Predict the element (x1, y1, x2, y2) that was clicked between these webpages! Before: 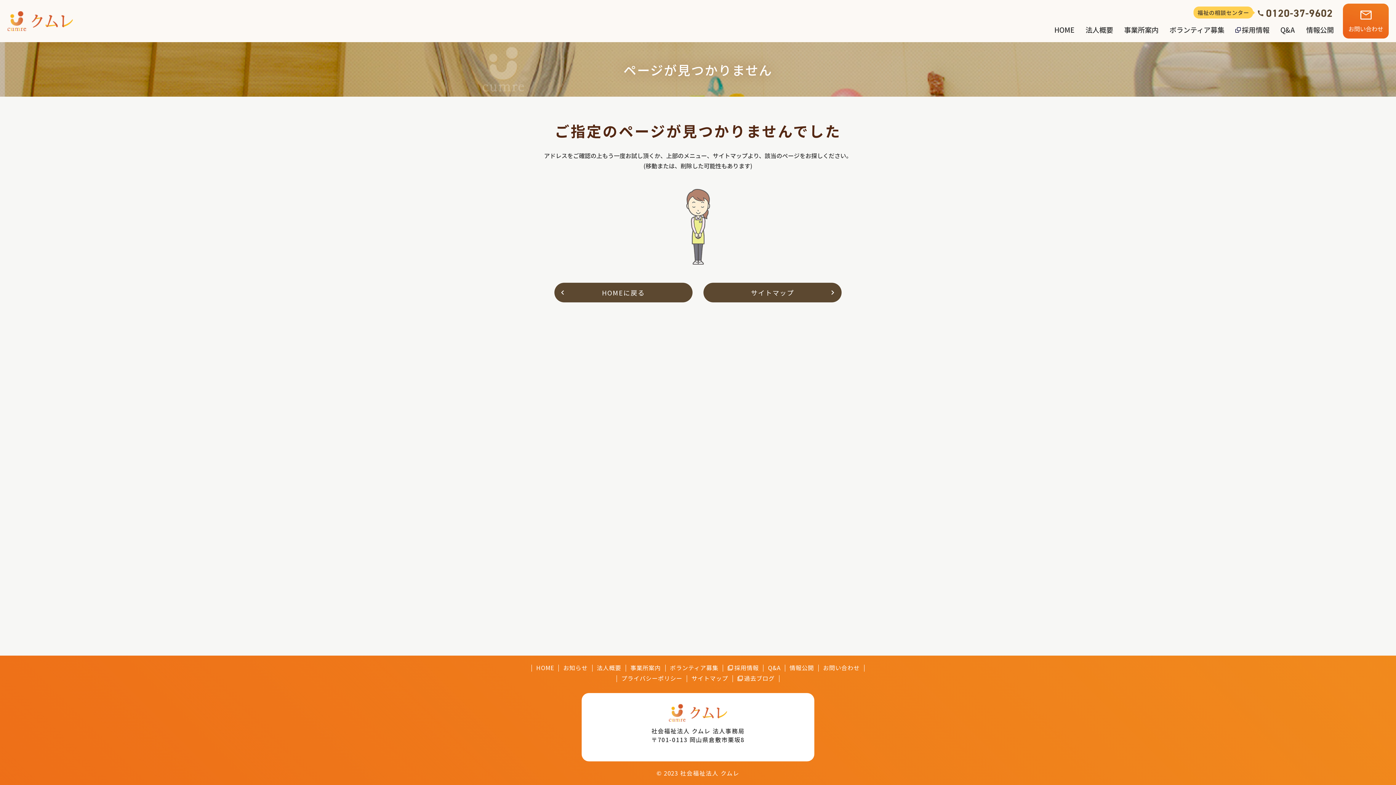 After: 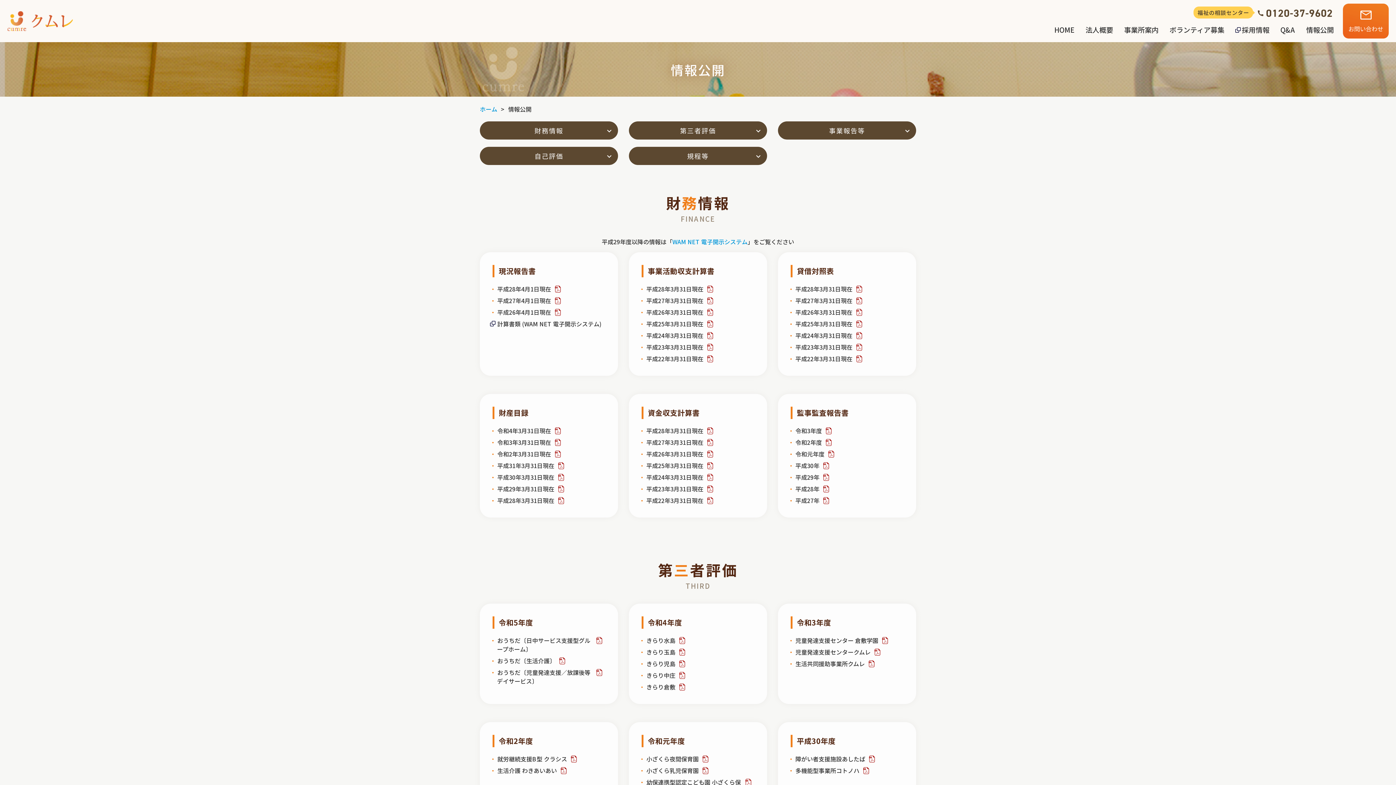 Action: bbox: (1301, 20, 1334, 38) label: 情報公開